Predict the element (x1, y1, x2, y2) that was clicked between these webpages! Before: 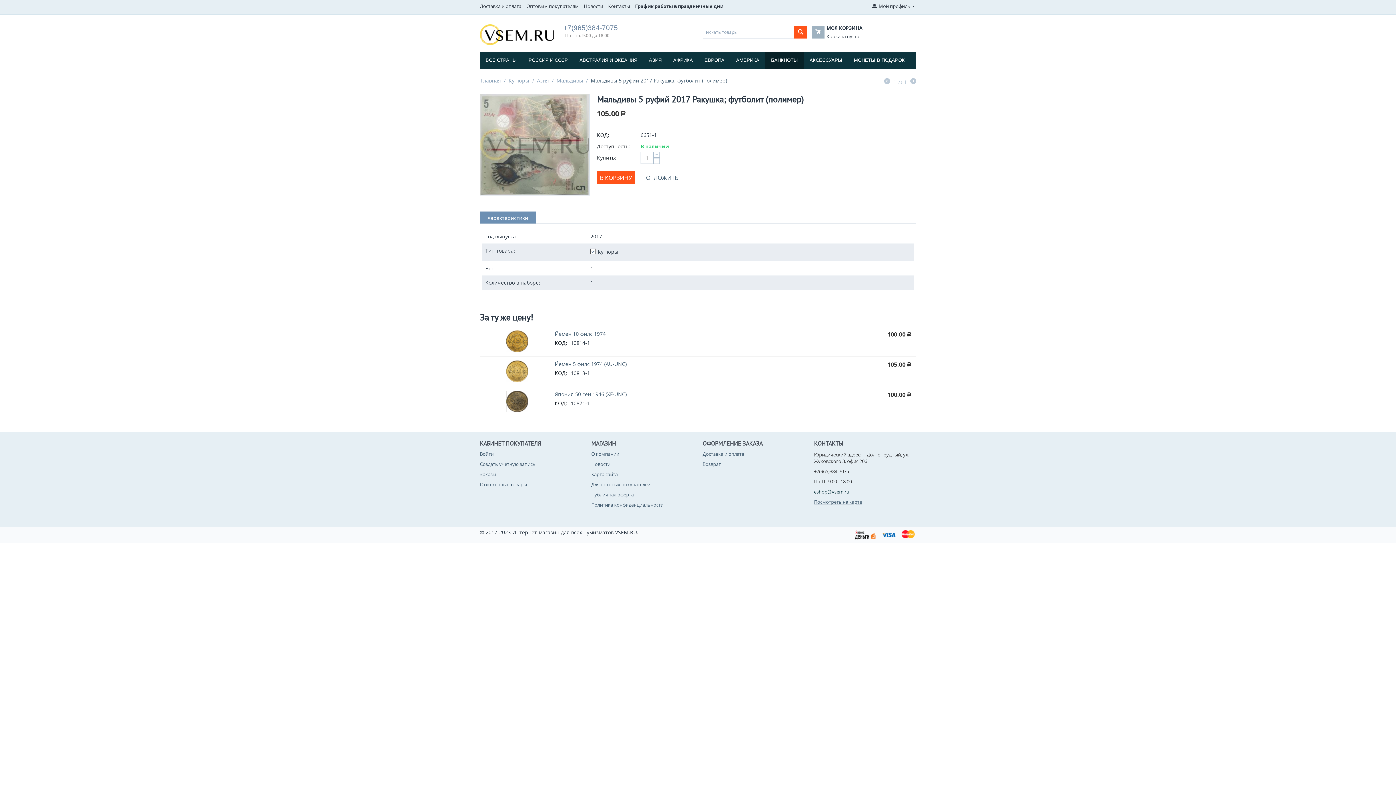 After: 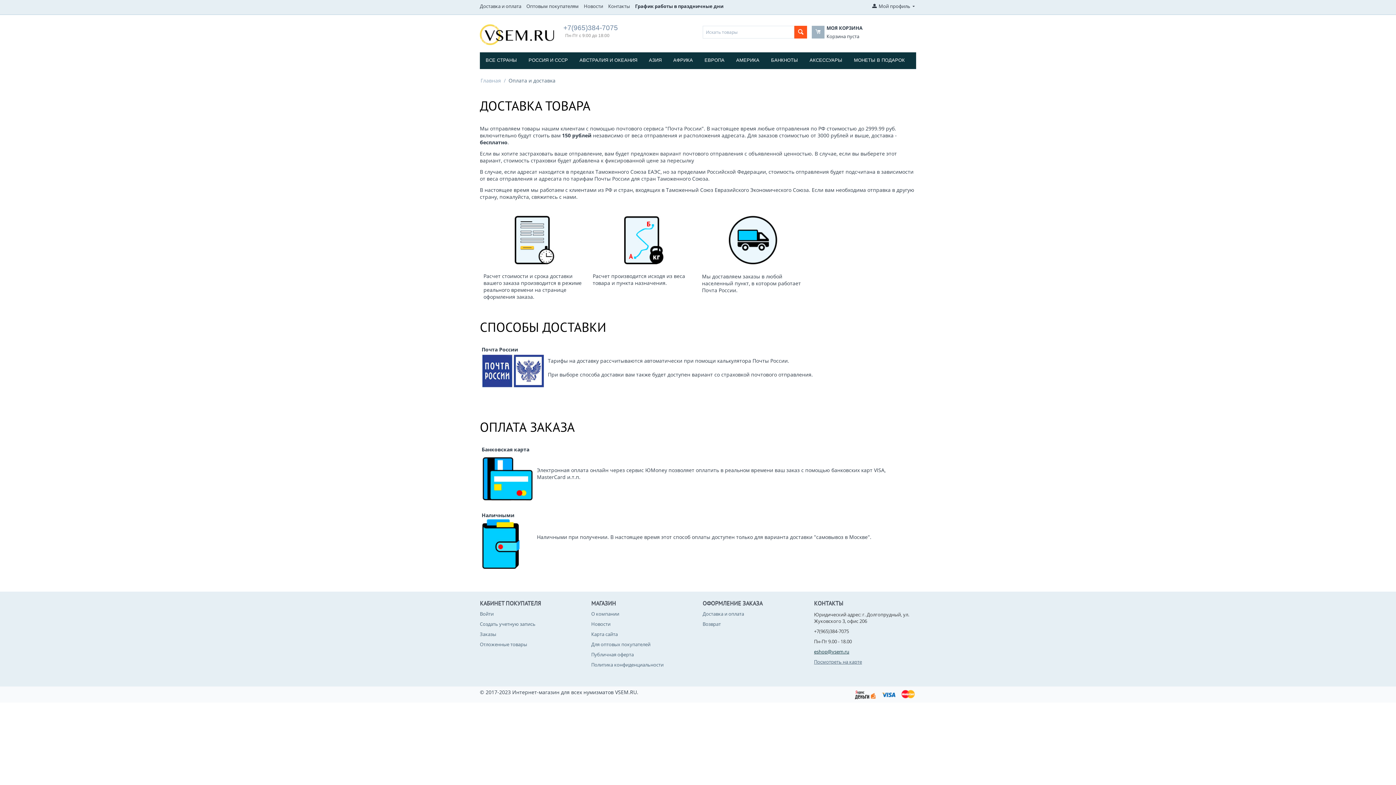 Action: bbox: (480, 2, 521, 9) label: Доставка и оплата